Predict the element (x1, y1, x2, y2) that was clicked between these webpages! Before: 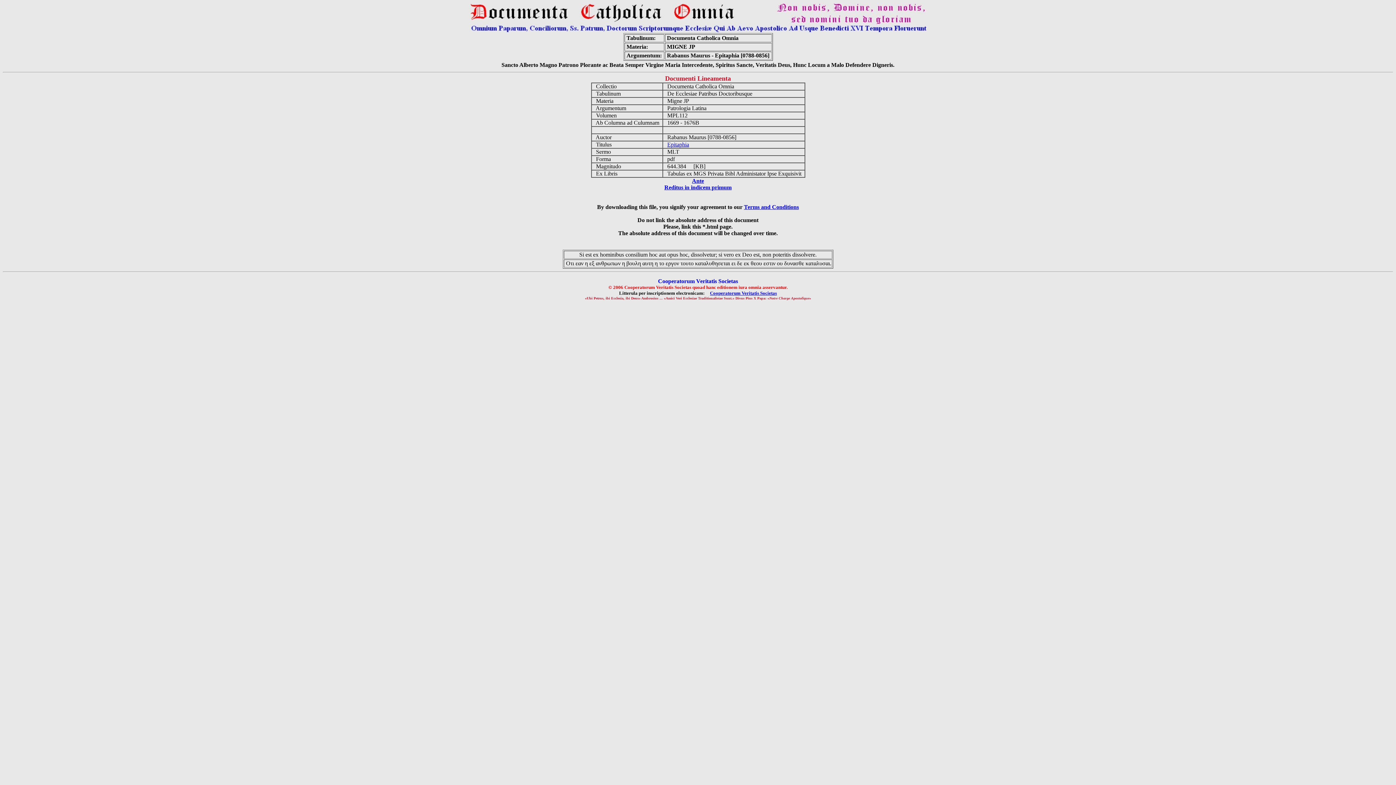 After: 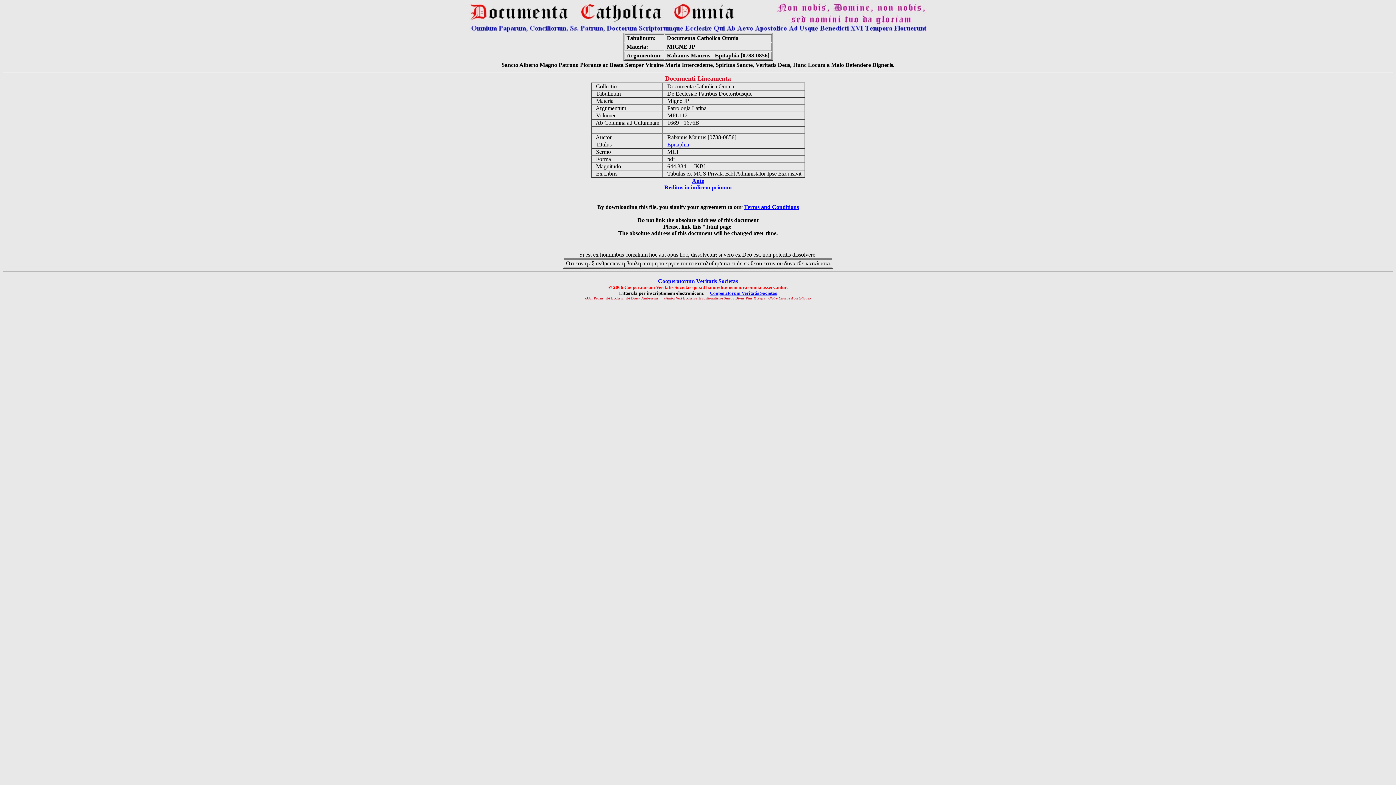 Action: label: Epitaphia bbox: (667, 141, 689, 147)